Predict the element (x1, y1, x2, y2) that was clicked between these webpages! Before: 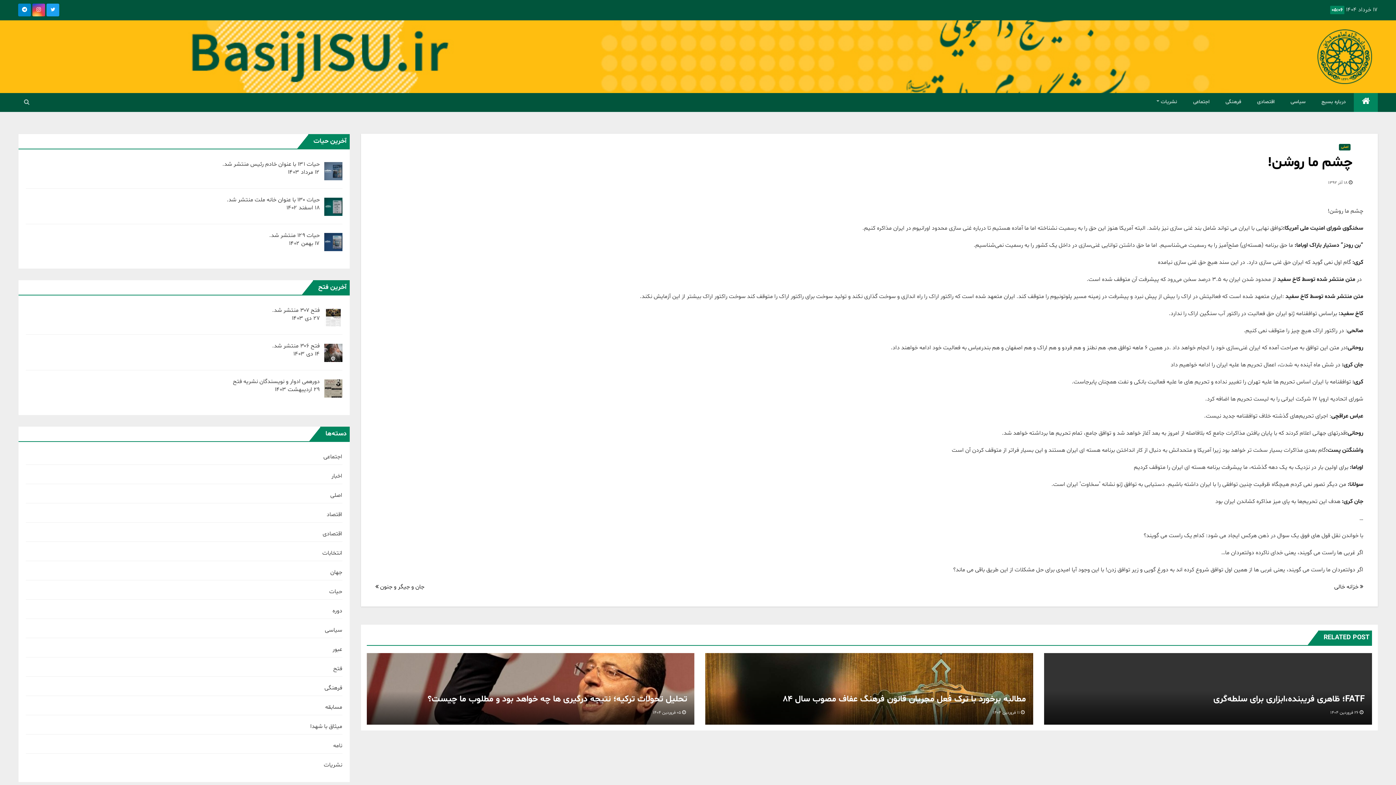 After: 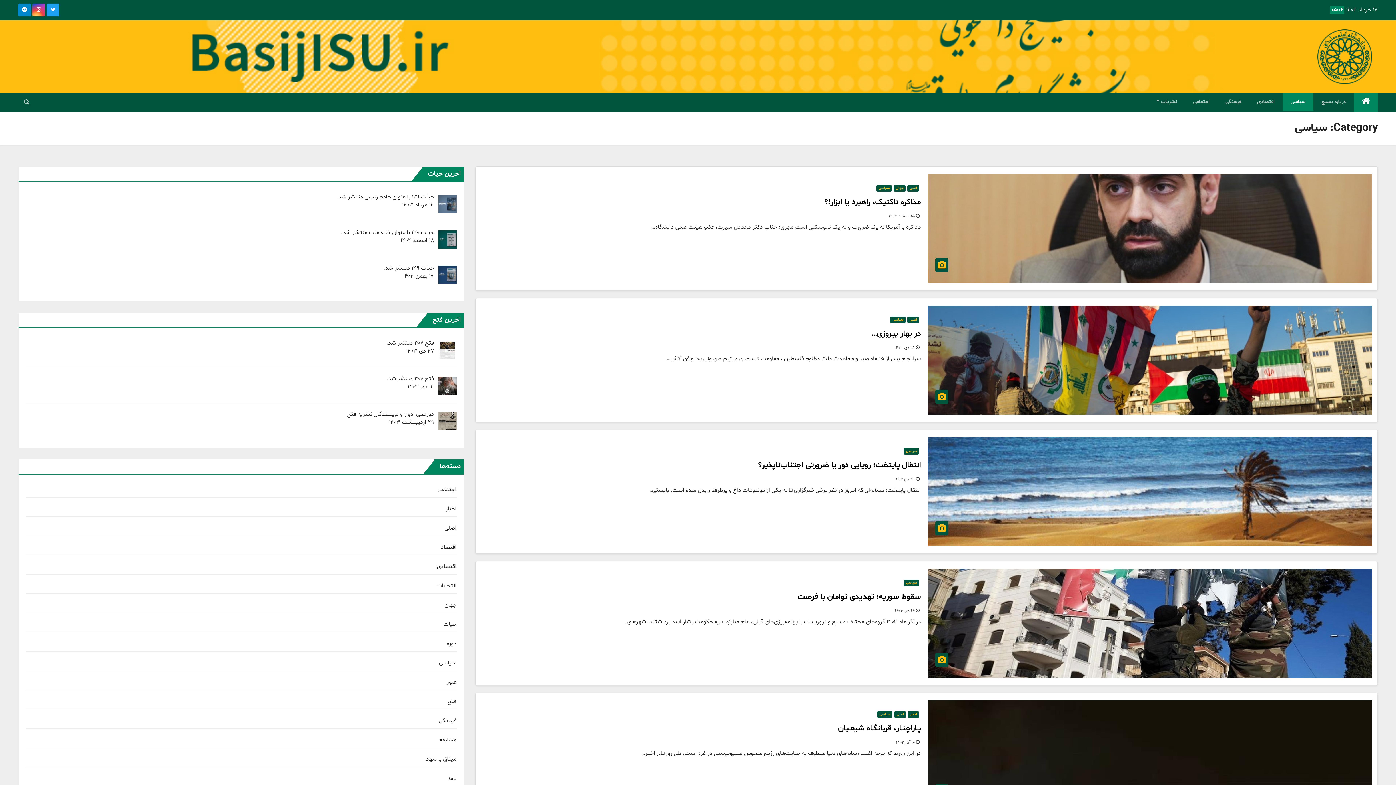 Action: label: سیاسی bbox: (1282, 93, 1313, 111)